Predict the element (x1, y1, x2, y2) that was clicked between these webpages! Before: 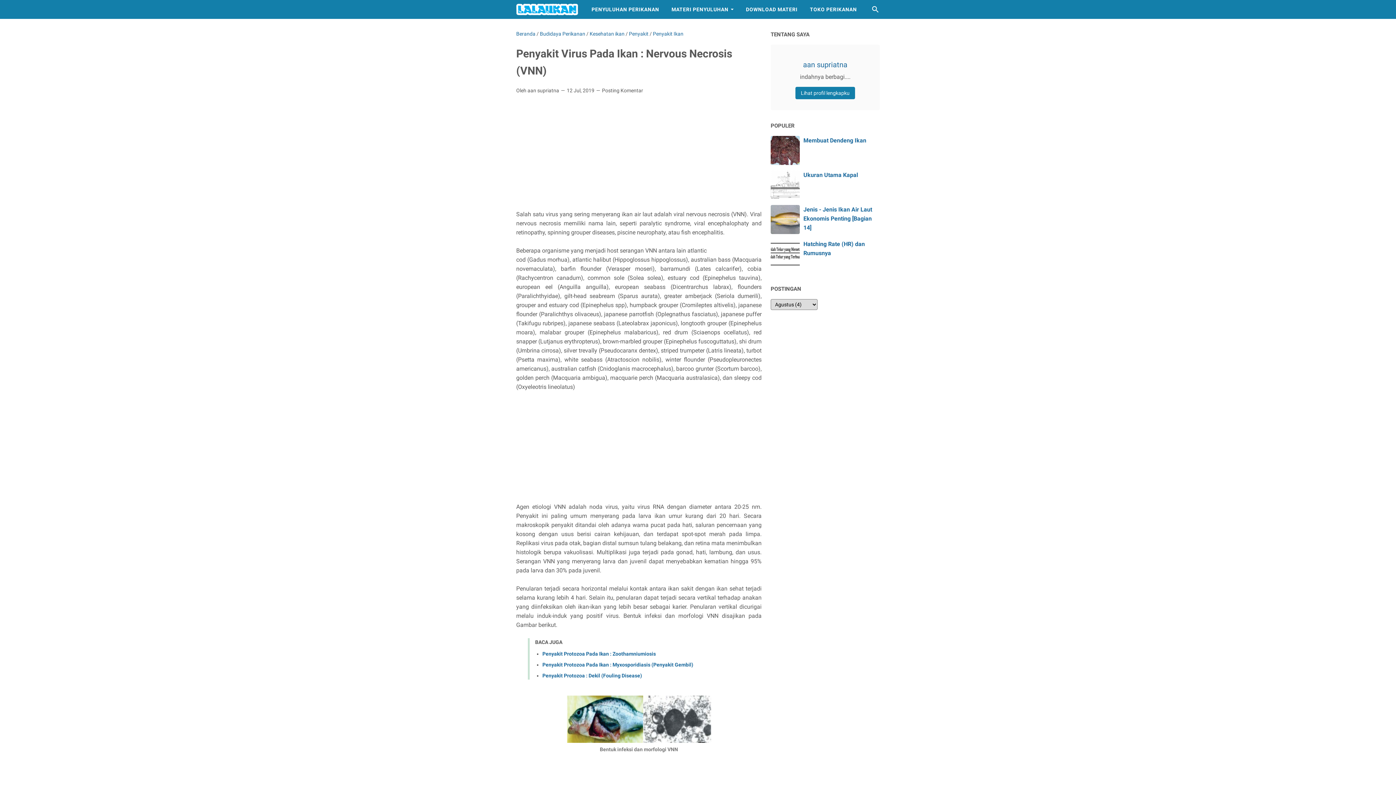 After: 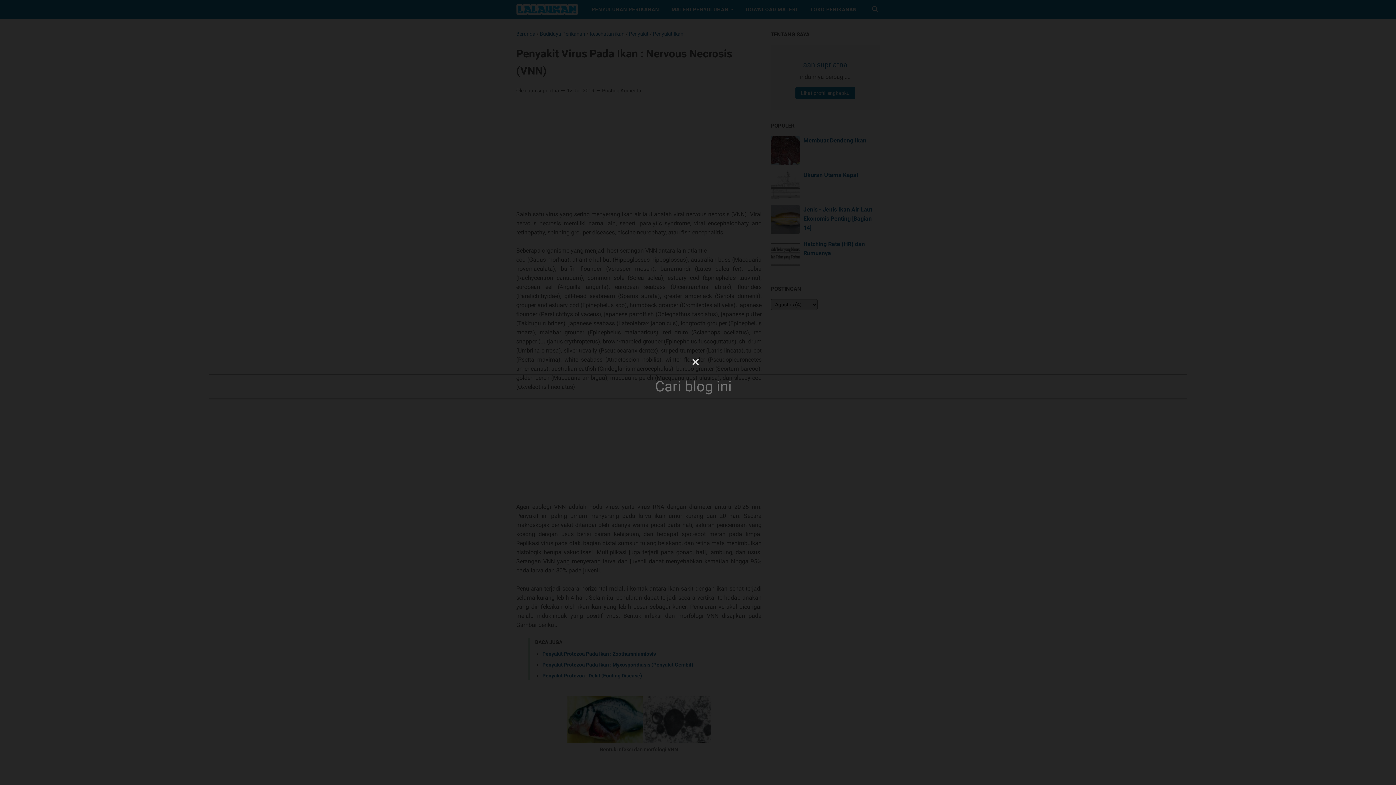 Action: bbox: (871, 5, 880, 13) label: Cari blog ini